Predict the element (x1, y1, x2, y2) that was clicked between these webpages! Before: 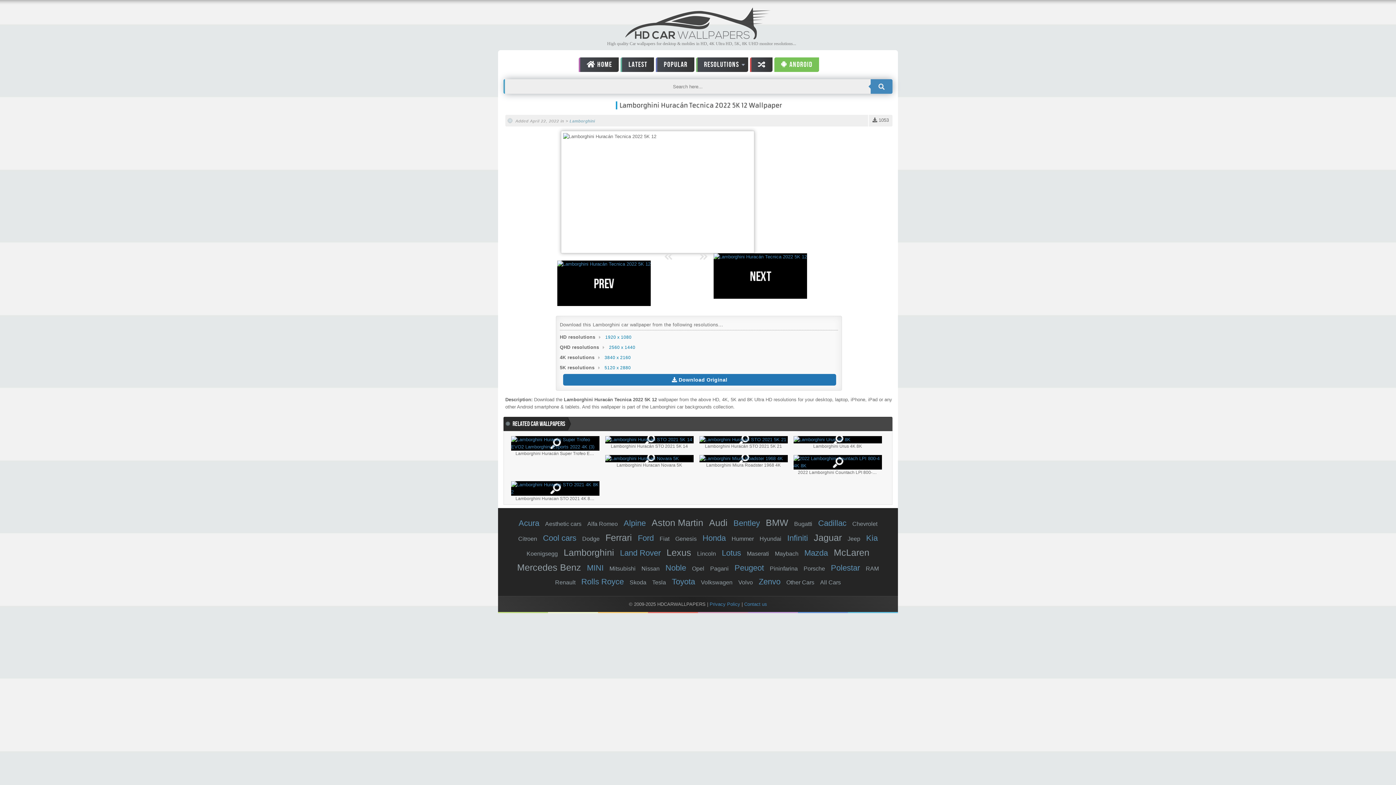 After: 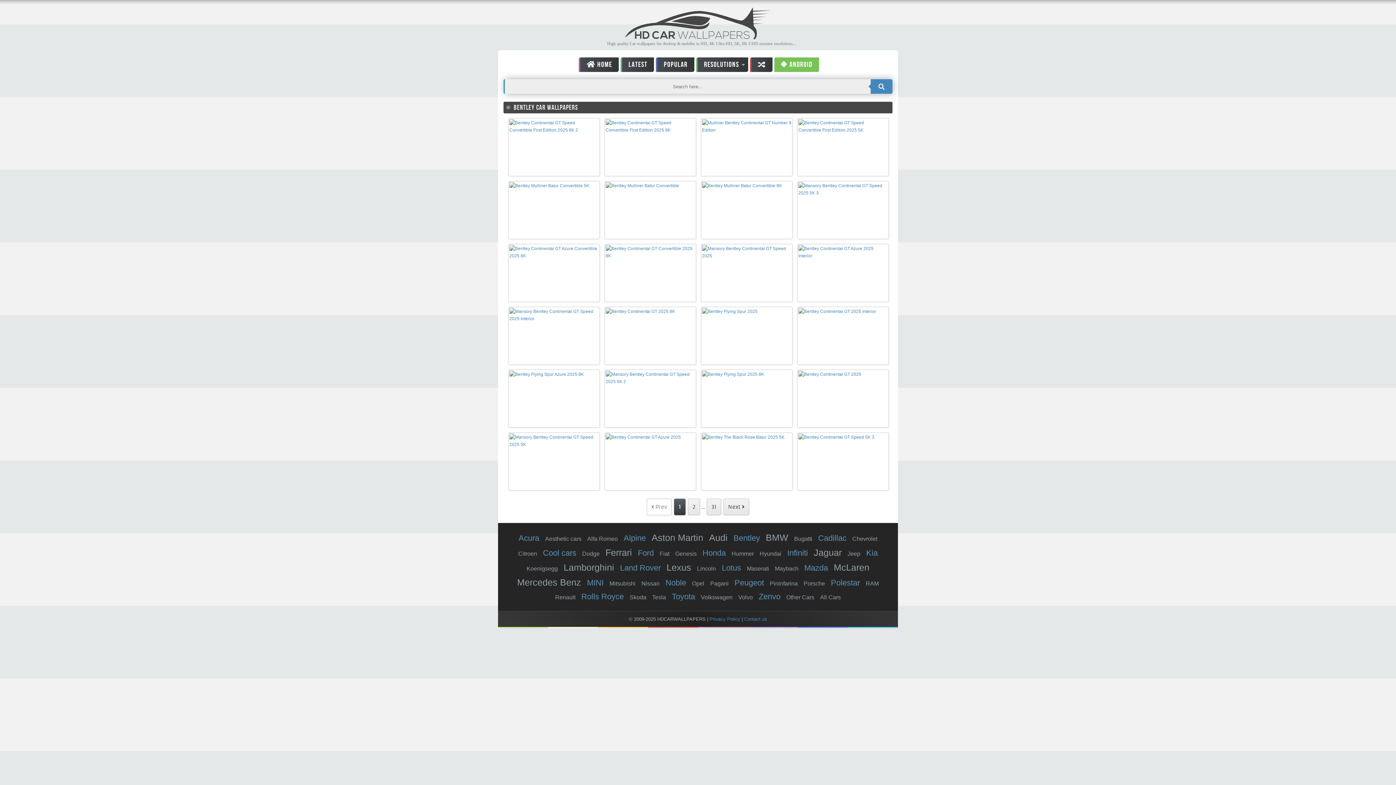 Action: bbox: (731, 516, 762, 530) label: Bentley